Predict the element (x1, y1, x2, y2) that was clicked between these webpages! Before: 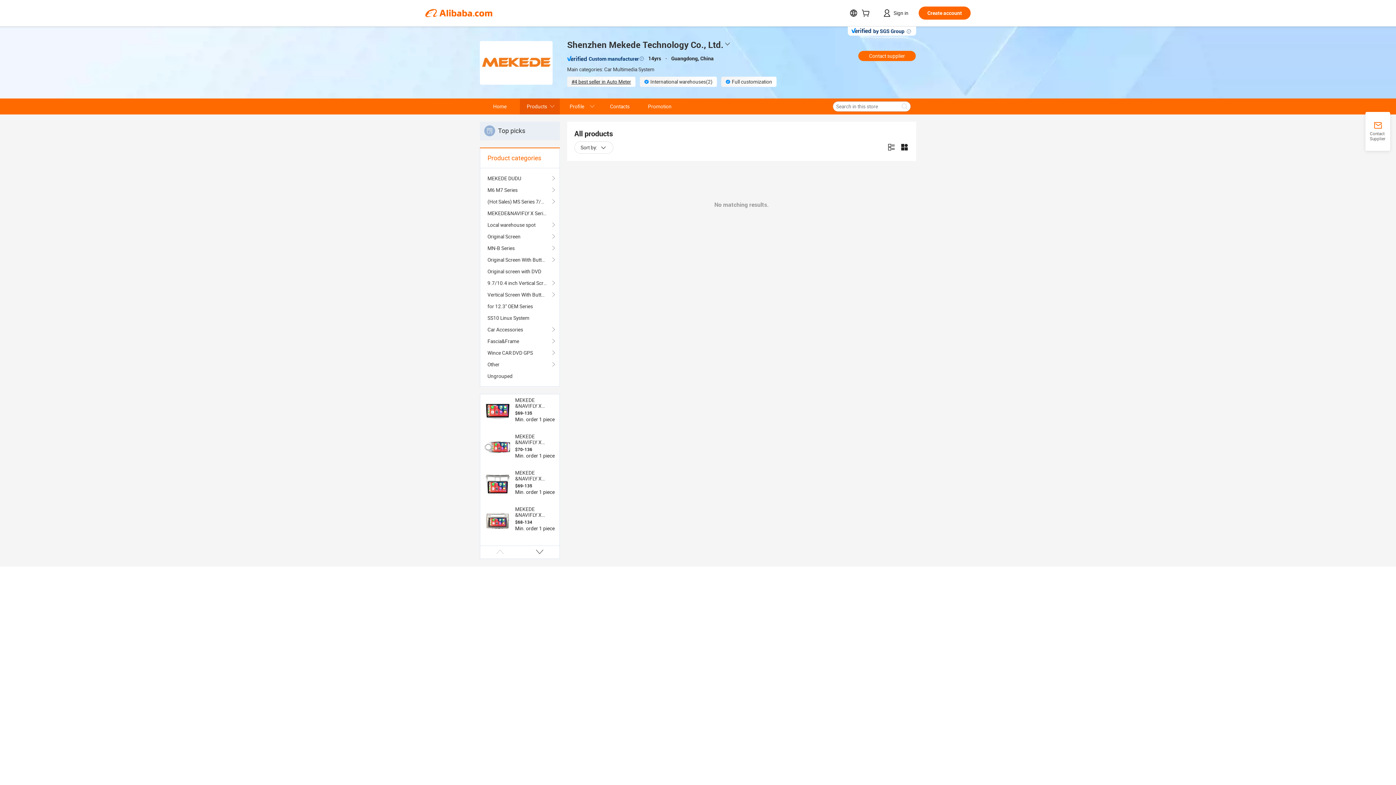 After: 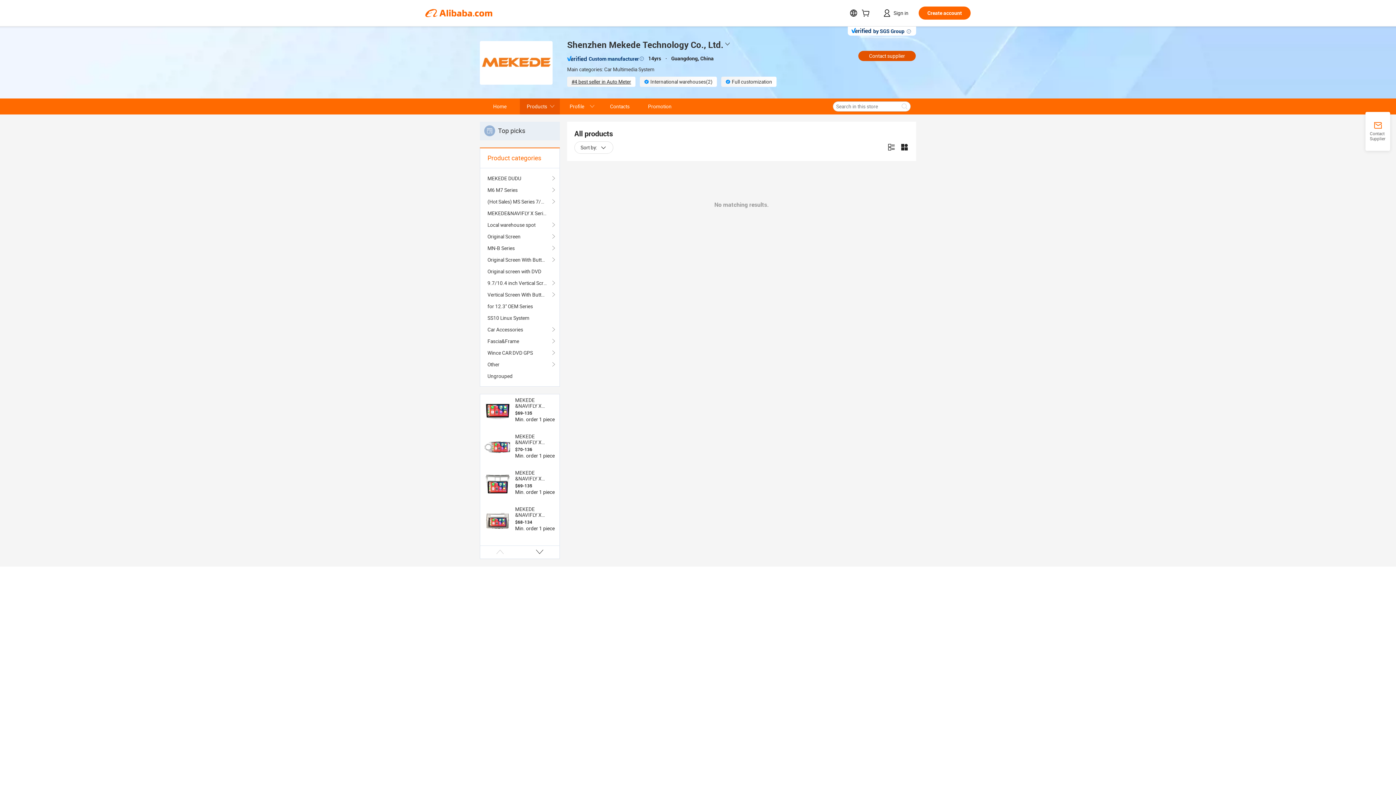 Action: label: Contact supplier bbox: (858, 50, 916, 61)